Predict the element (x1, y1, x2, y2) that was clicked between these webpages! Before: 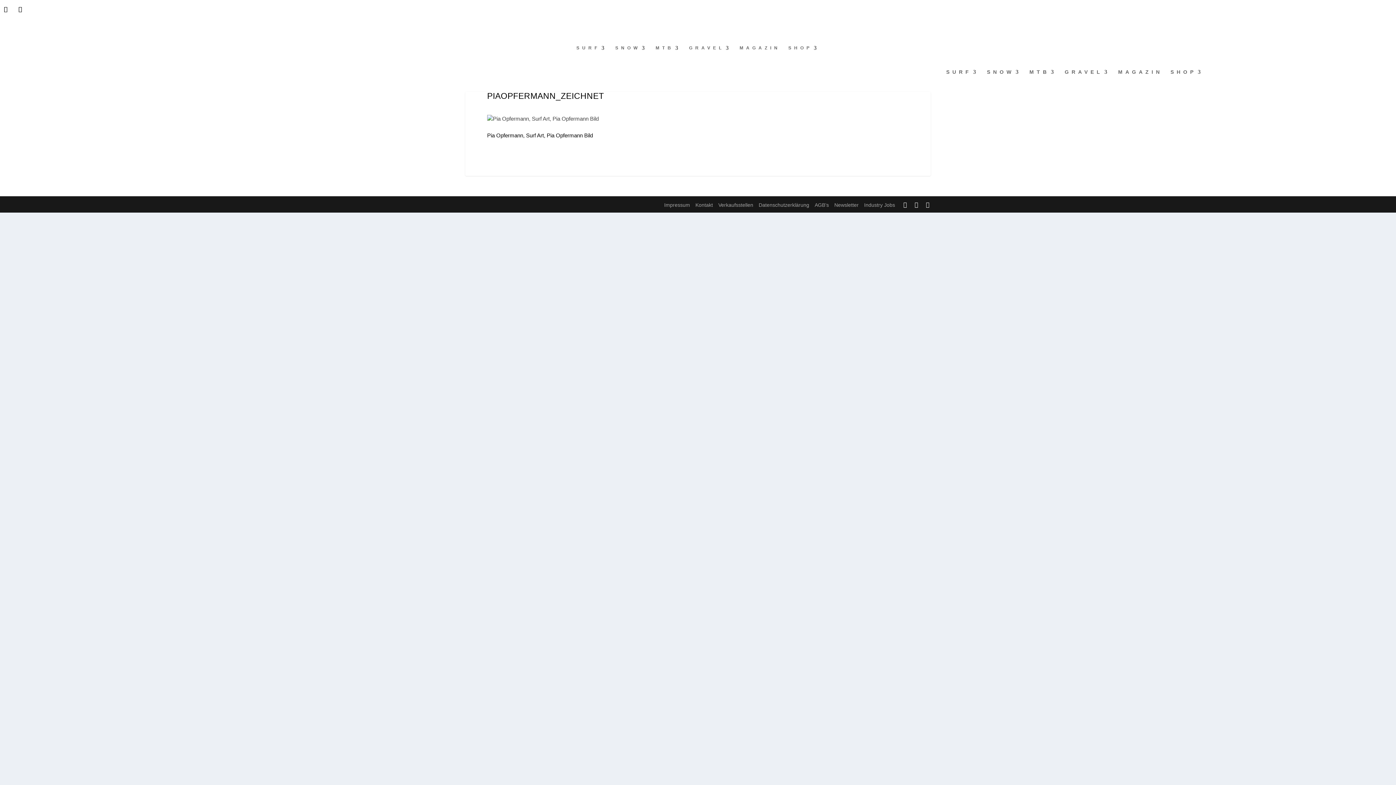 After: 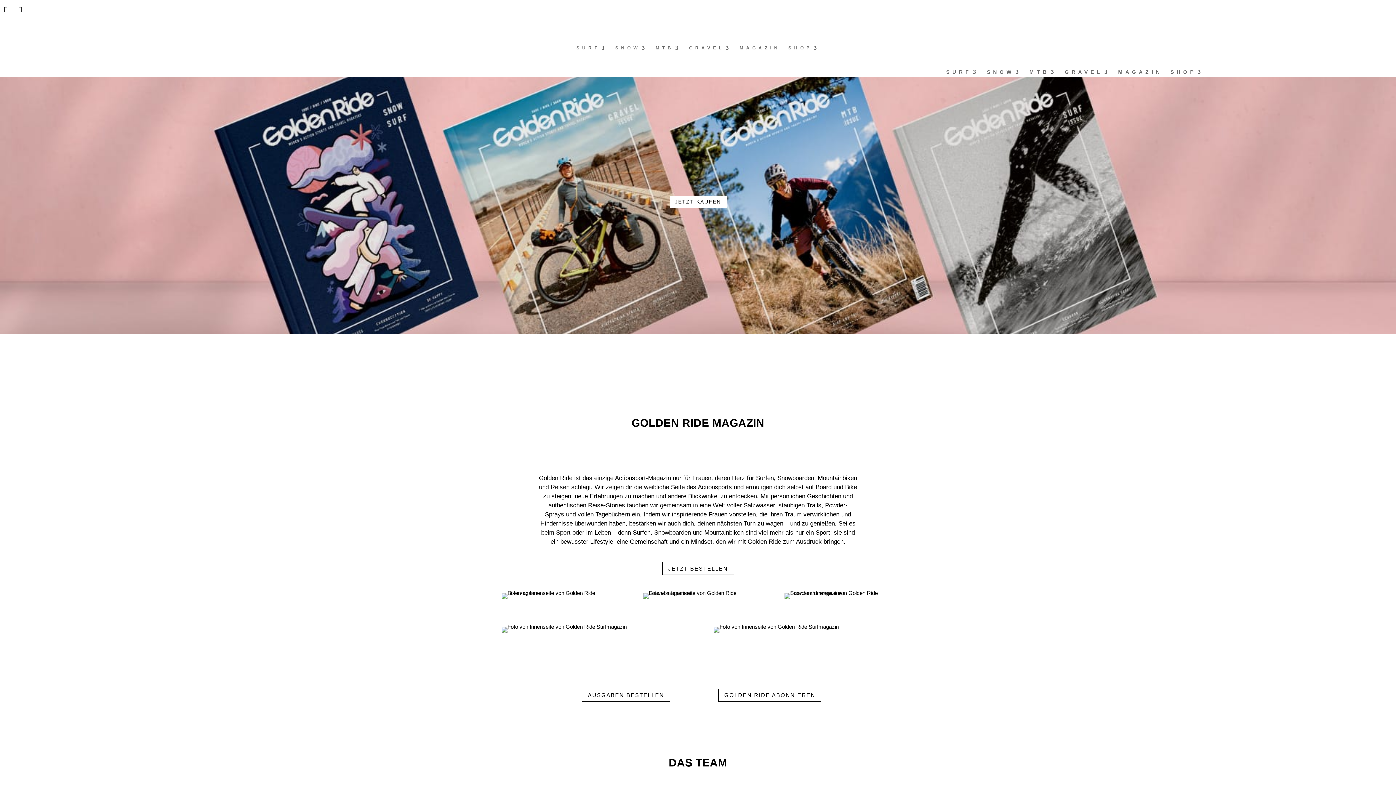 Action: label: MAGAZIN bbox: (739, 34, 780, 61)